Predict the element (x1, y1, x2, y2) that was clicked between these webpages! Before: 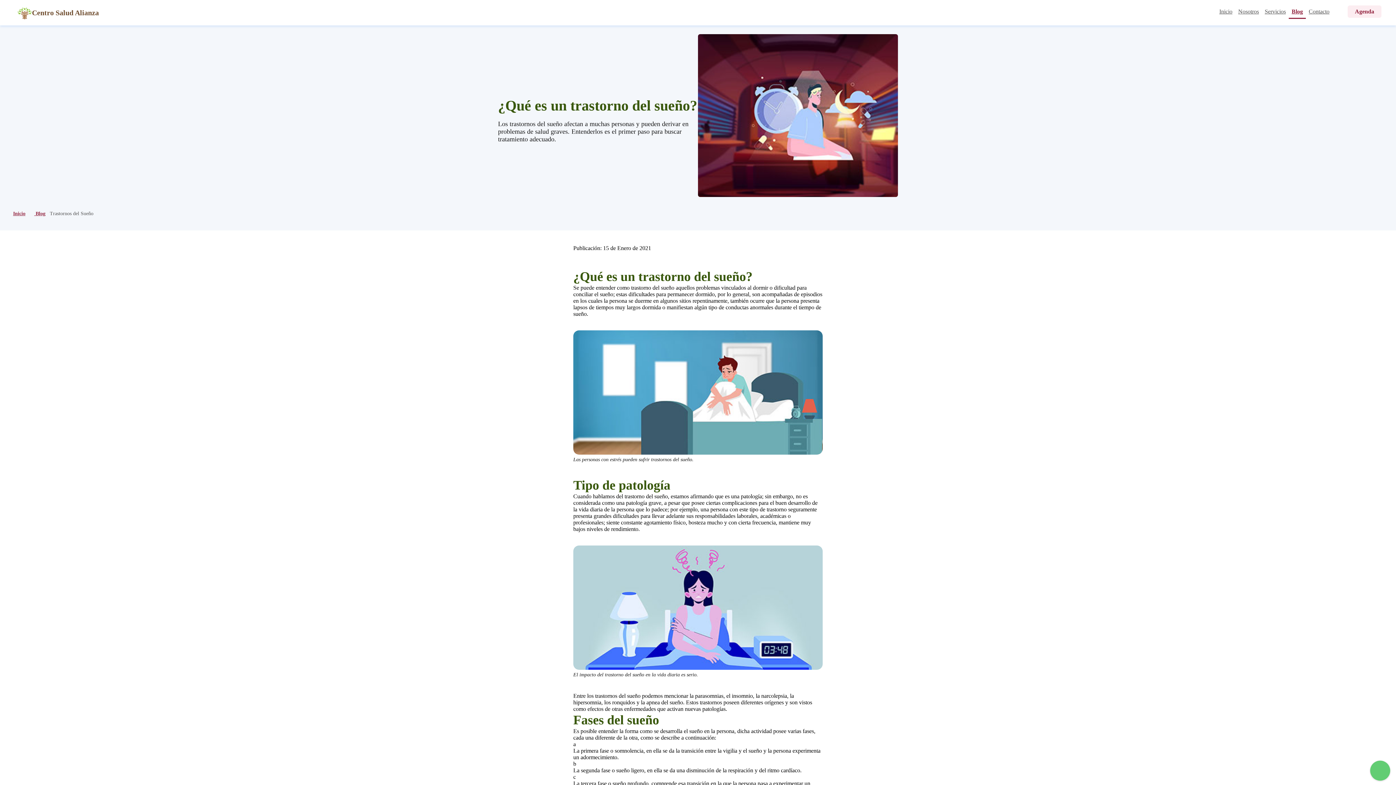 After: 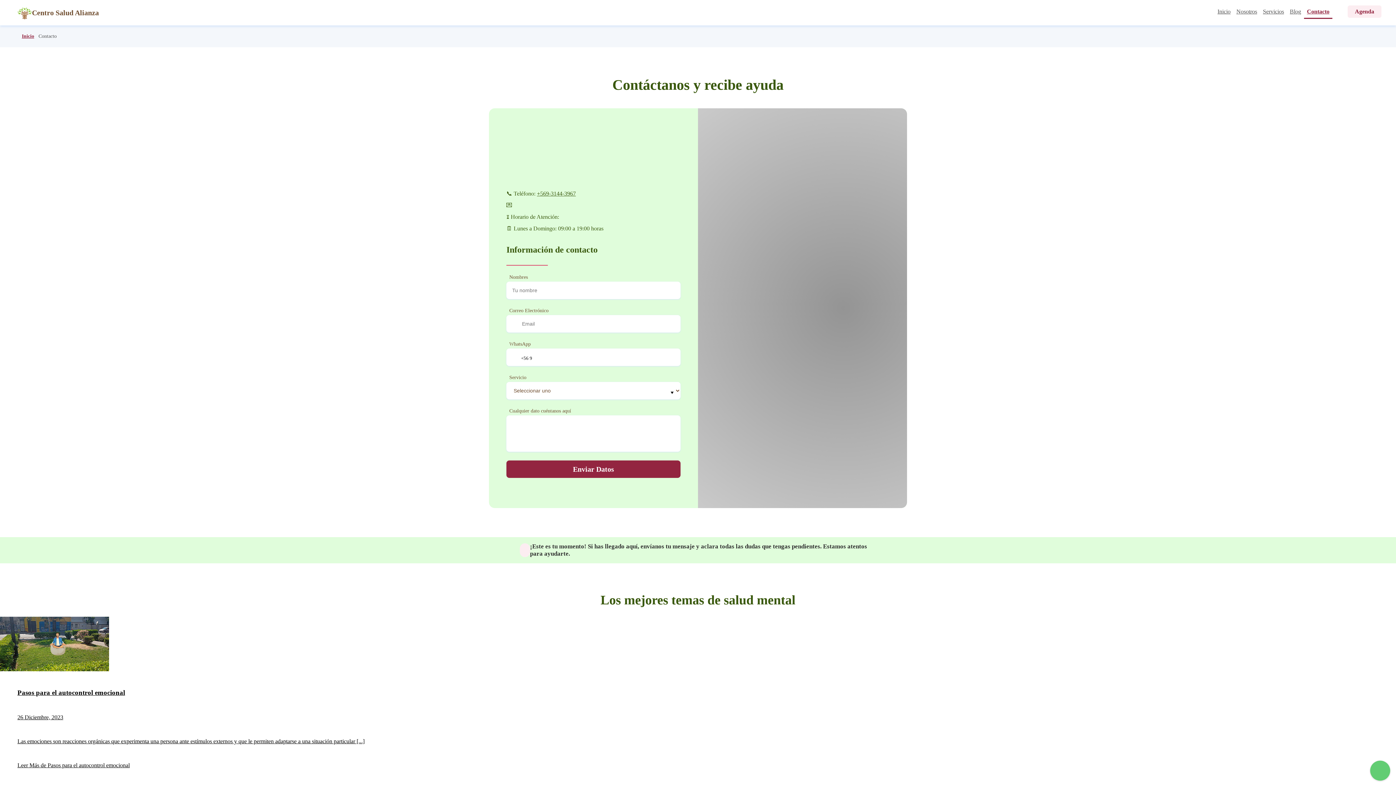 Action: label: Contacto bbox: (1306, 5, 1332, 17)